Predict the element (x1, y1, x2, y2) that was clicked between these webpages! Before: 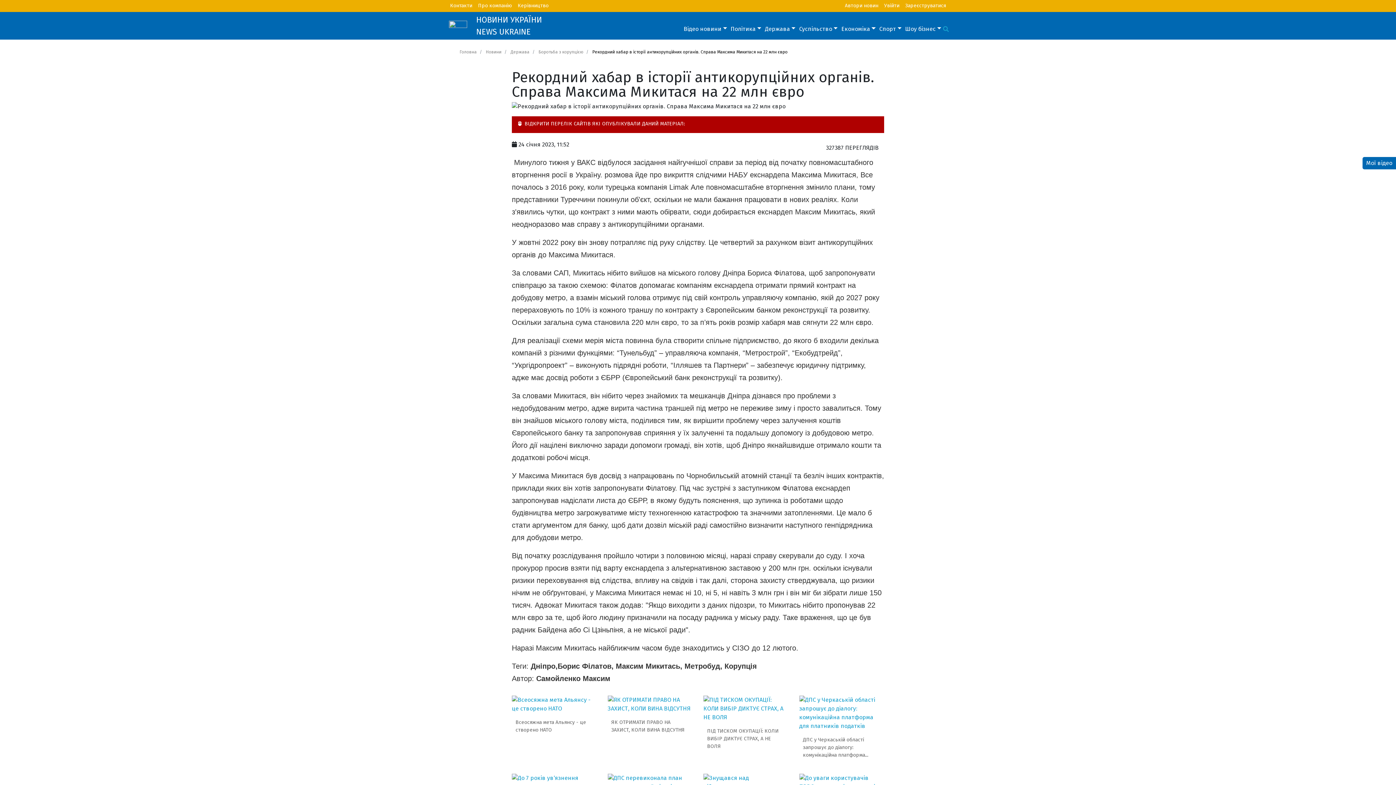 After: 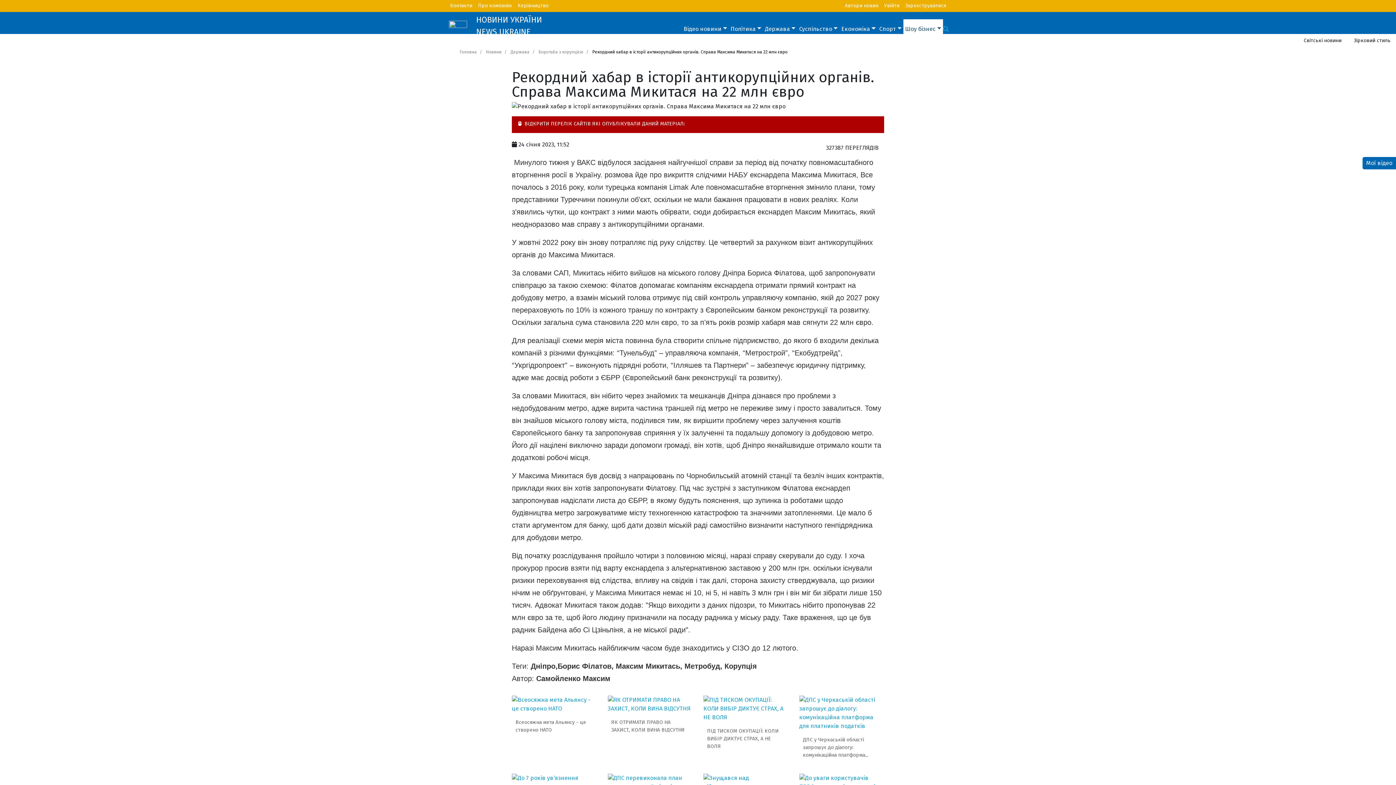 Action: label: Шоу бізнес bbox: (903, 19, 943, 38)